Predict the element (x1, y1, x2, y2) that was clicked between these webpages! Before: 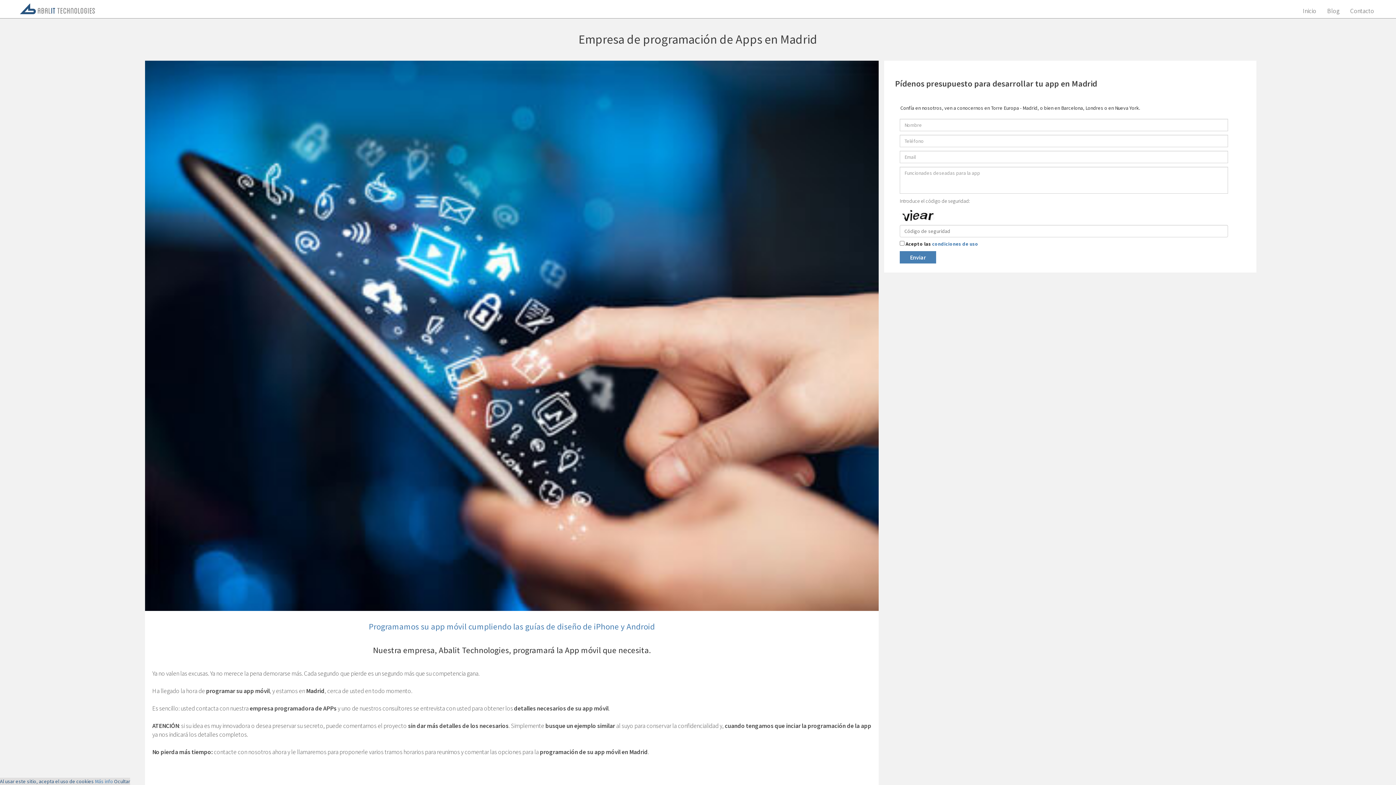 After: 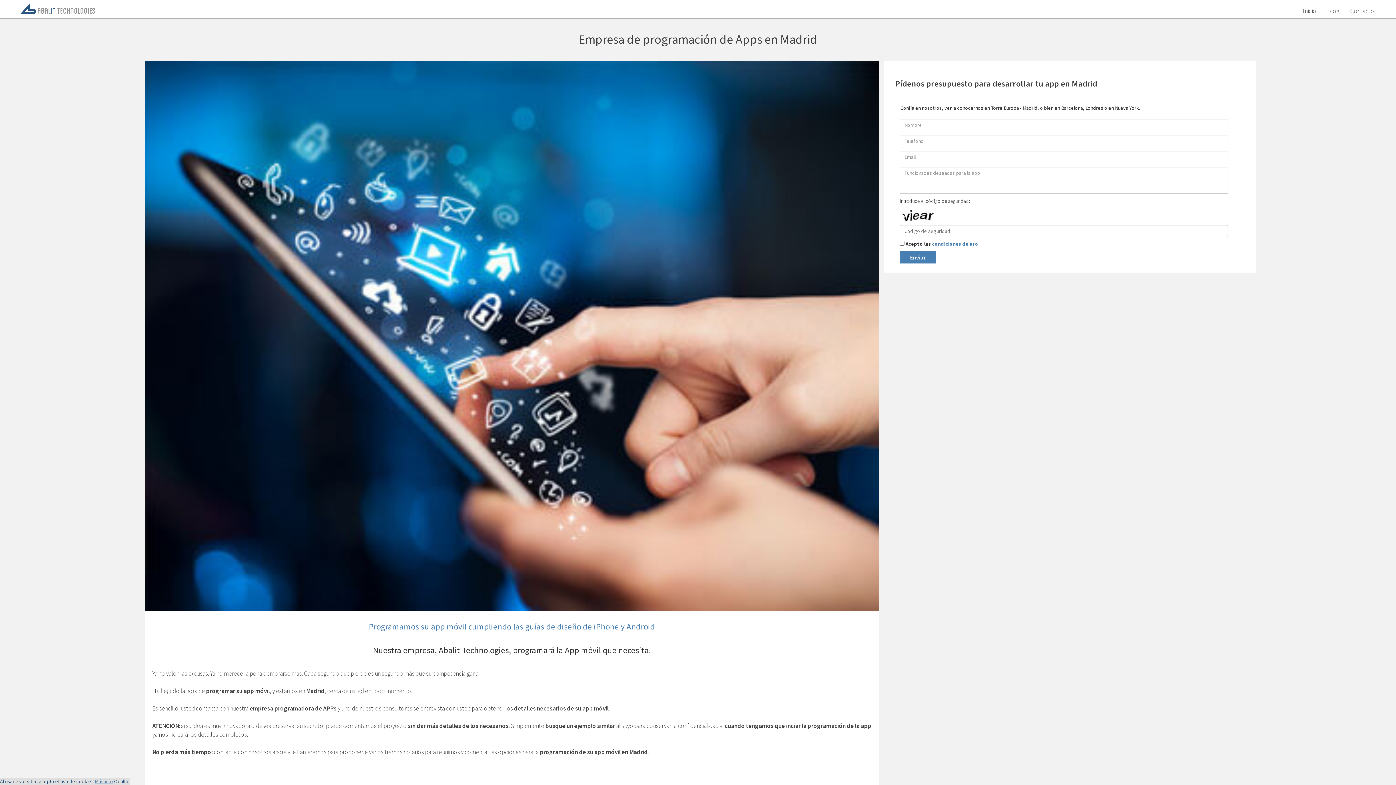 Action: bbox: (94, 778, 113, 785) label: Más info